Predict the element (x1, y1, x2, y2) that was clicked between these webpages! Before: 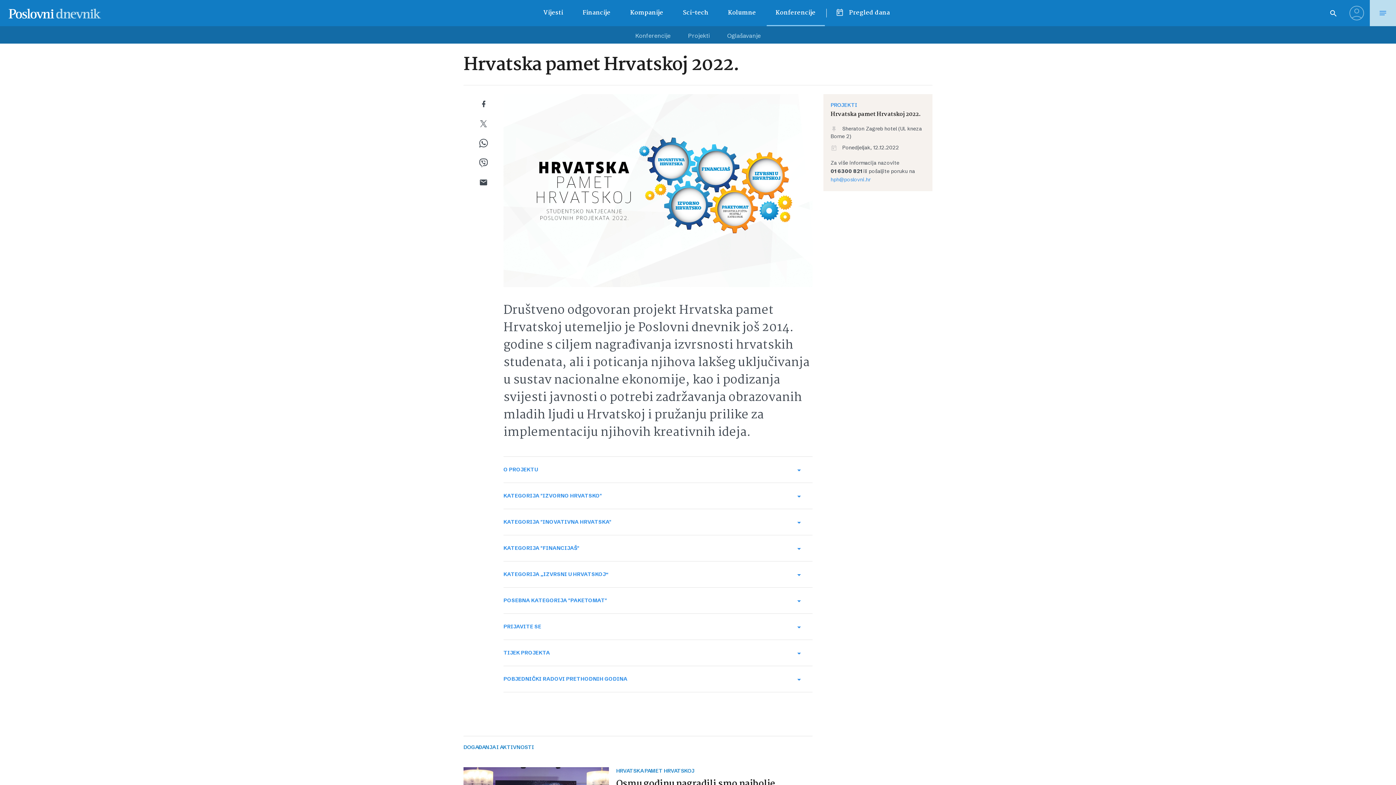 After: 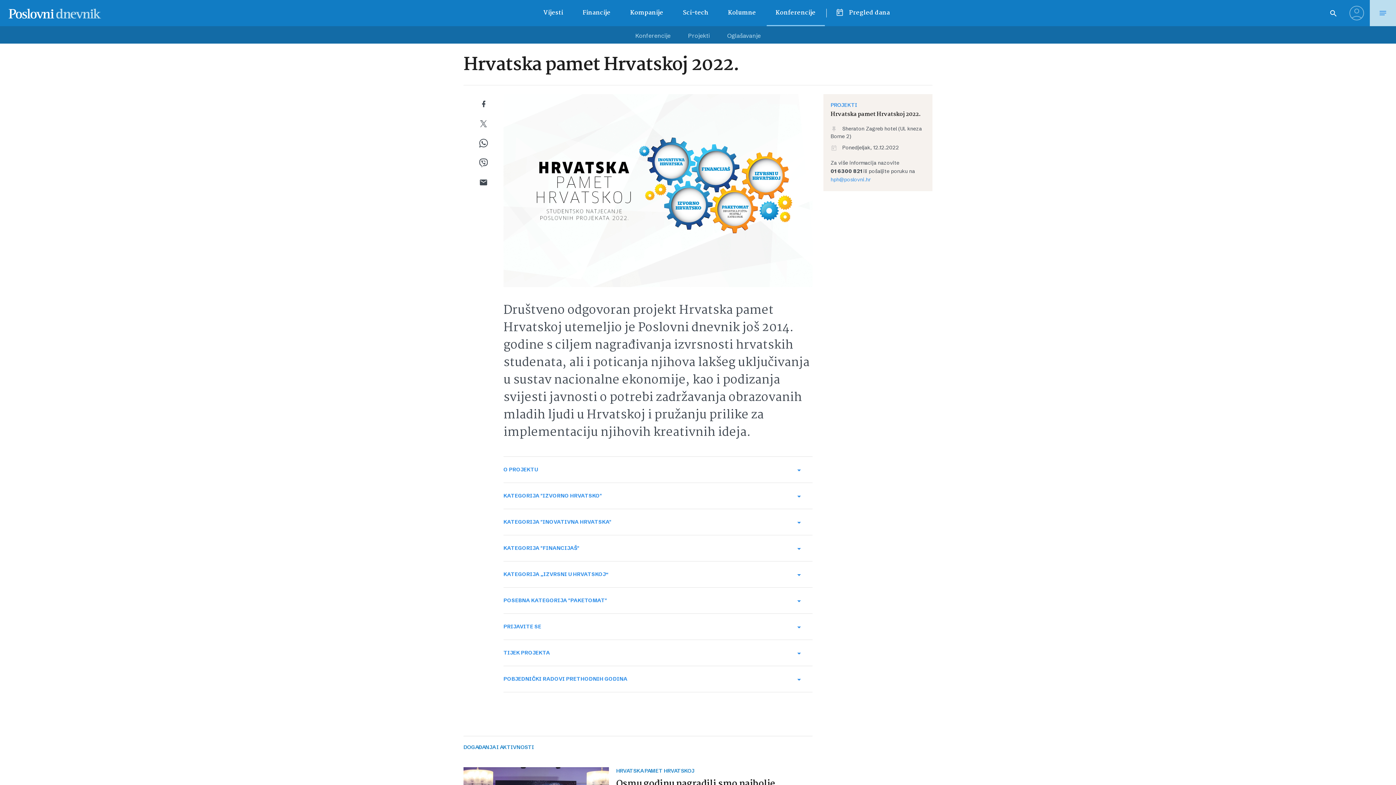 Action: bbox: (463, 94, 503, 113)